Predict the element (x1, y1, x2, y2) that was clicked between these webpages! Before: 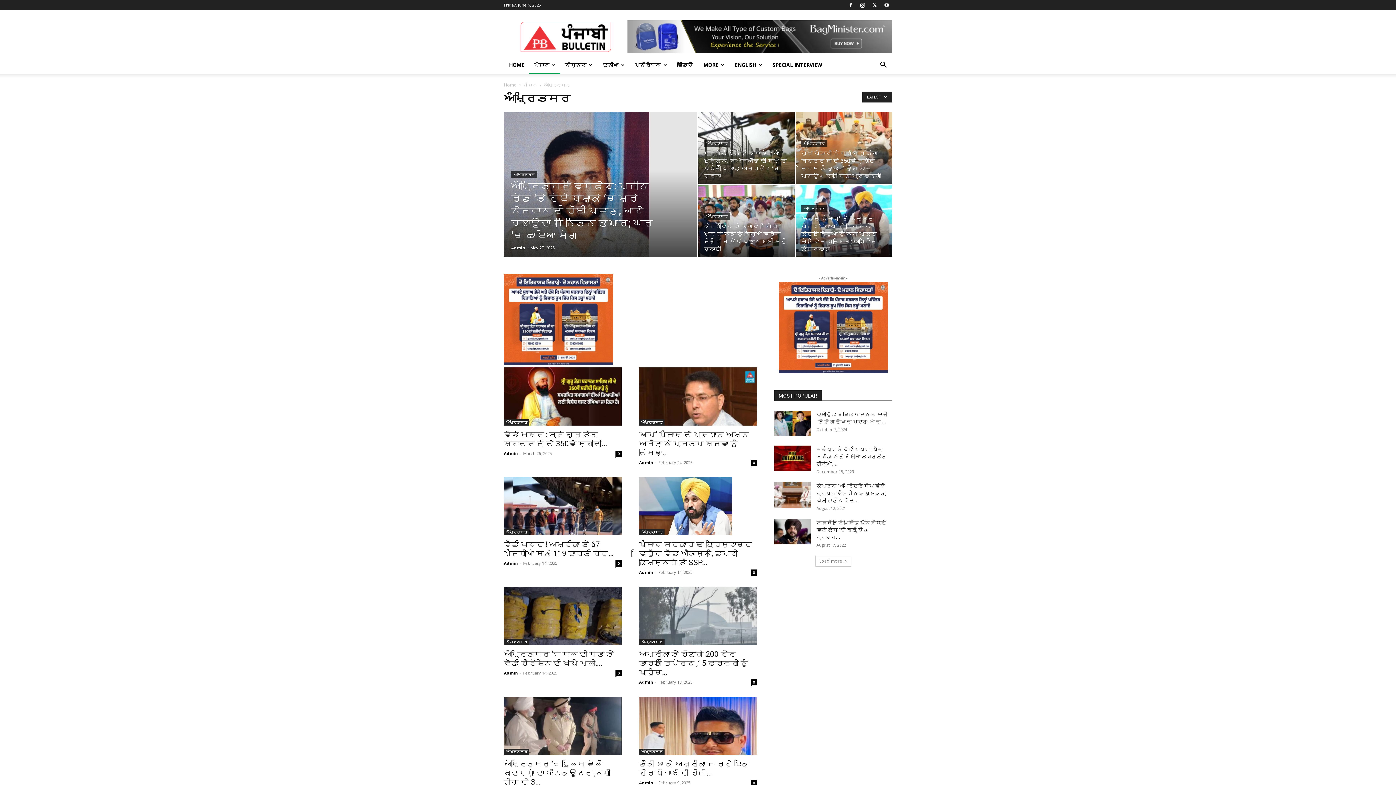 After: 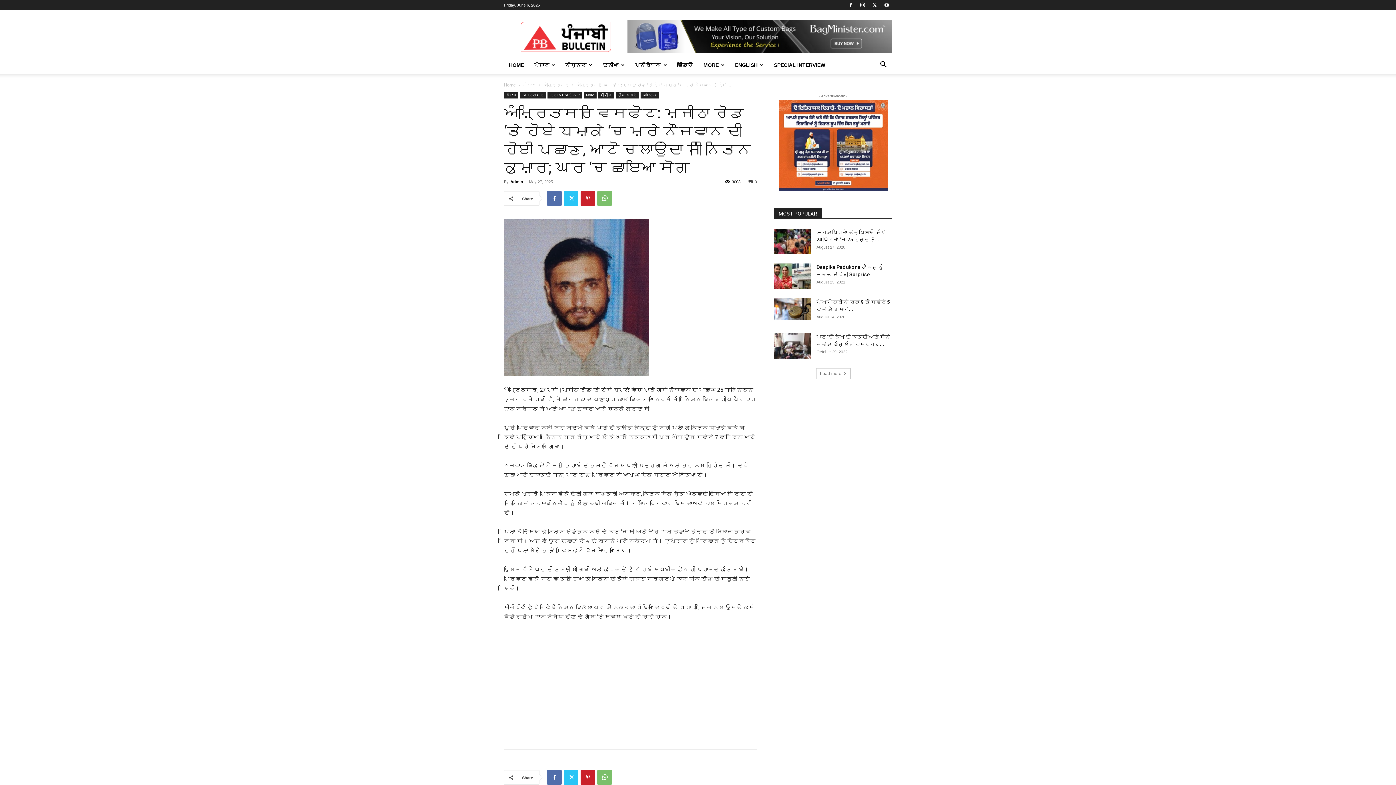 Action: bbox: (504, 112, 697, 268)